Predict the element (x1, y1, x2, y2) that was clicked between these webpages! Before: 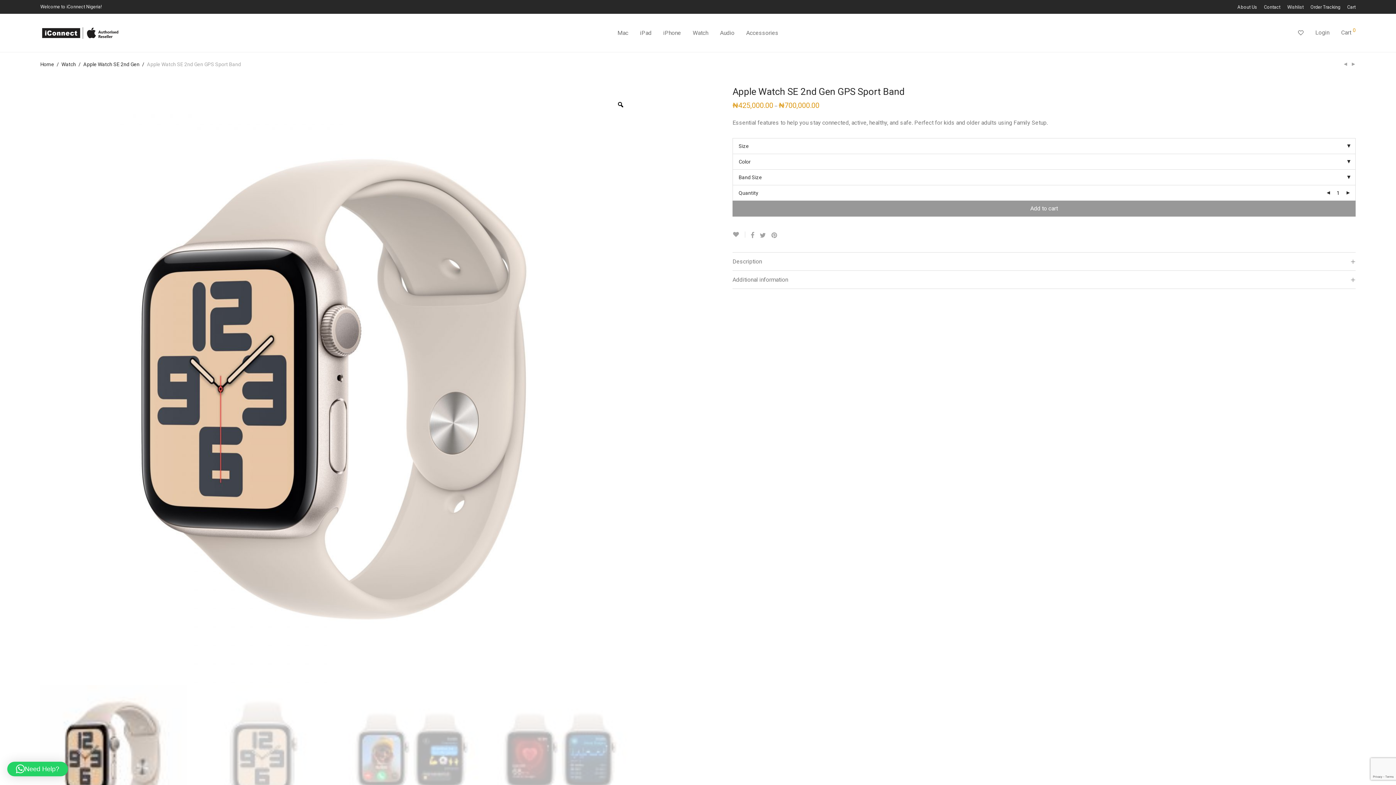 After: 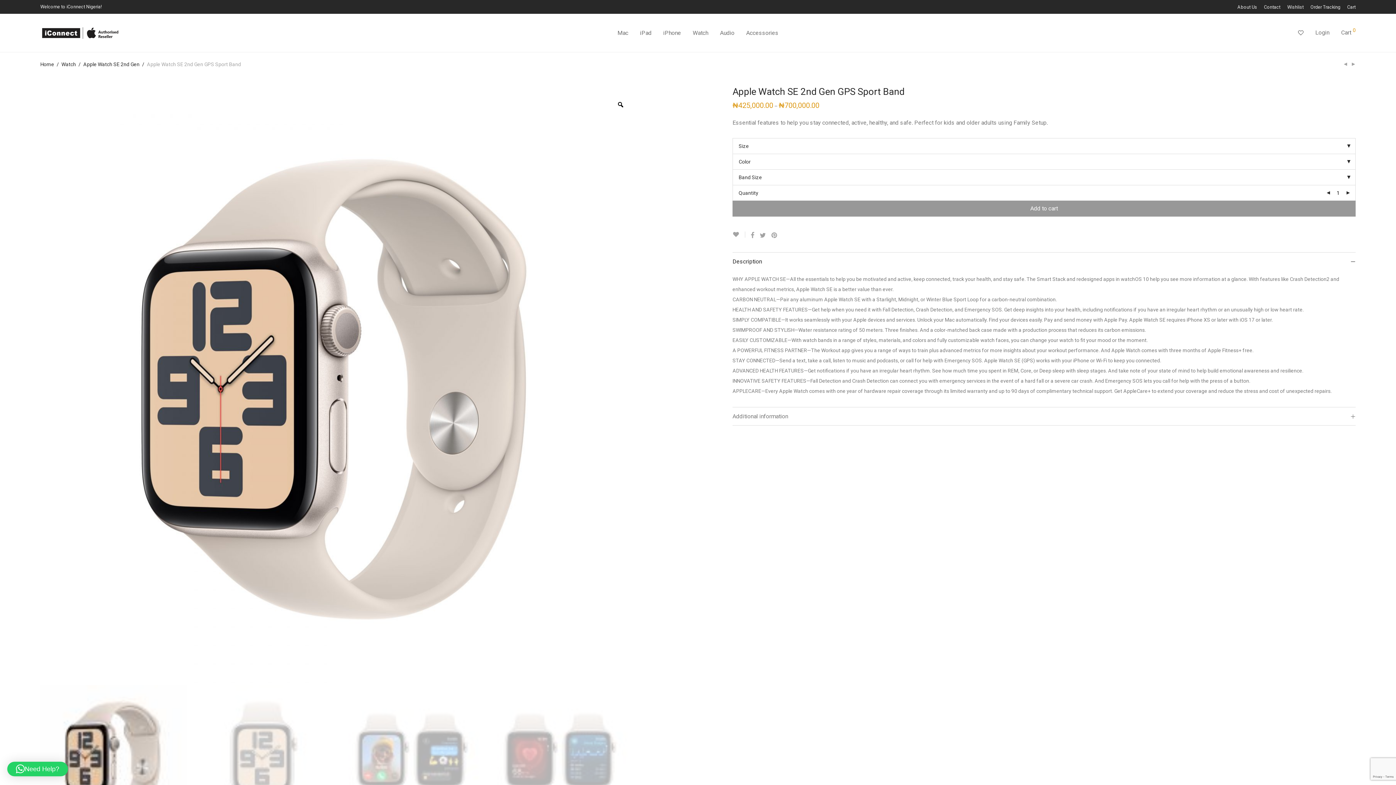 Action: label: Description bbox: (732, 252, 1356, 270)